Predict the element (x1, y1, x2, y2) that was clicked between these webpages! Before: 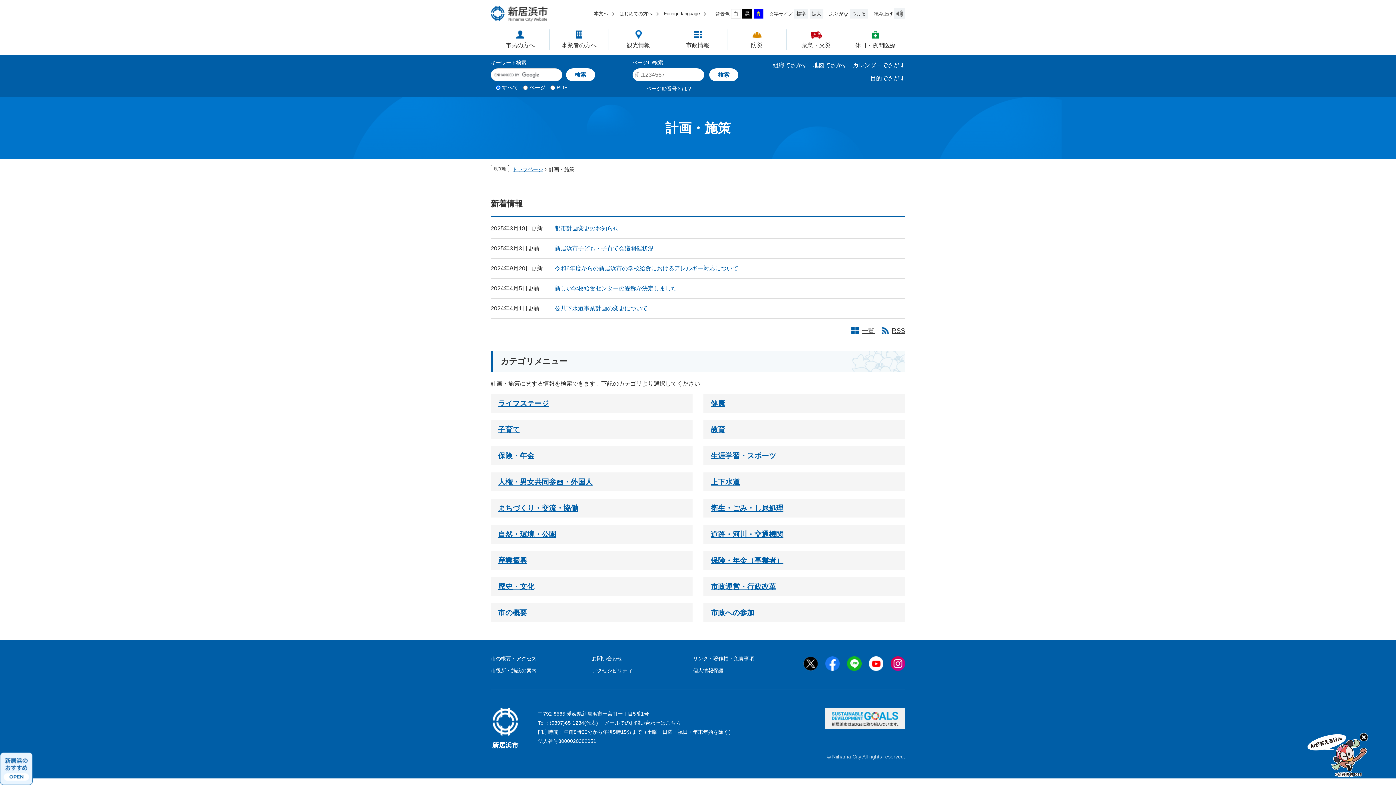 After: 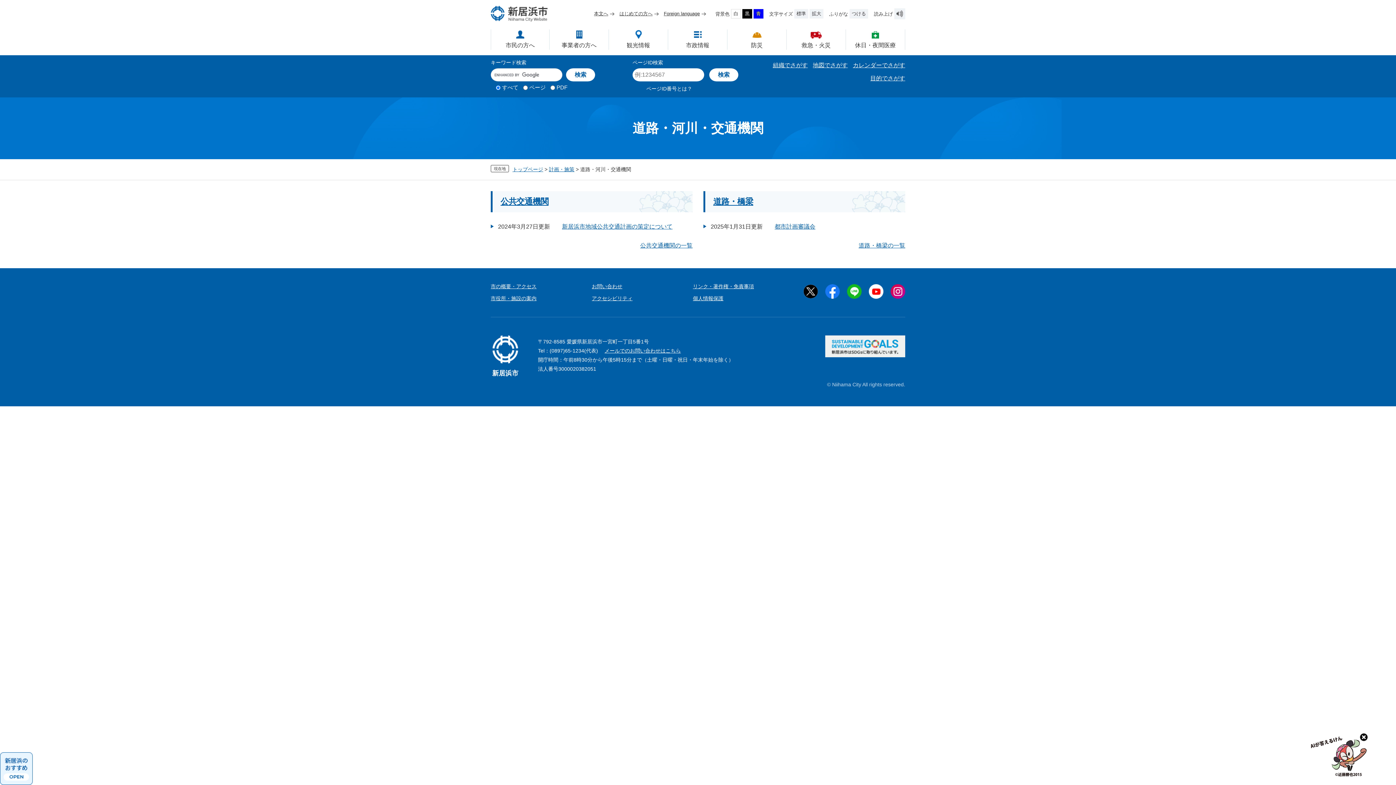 Action: bbox: (710, 530, 783, 538) label: 道路・河川・交通機関